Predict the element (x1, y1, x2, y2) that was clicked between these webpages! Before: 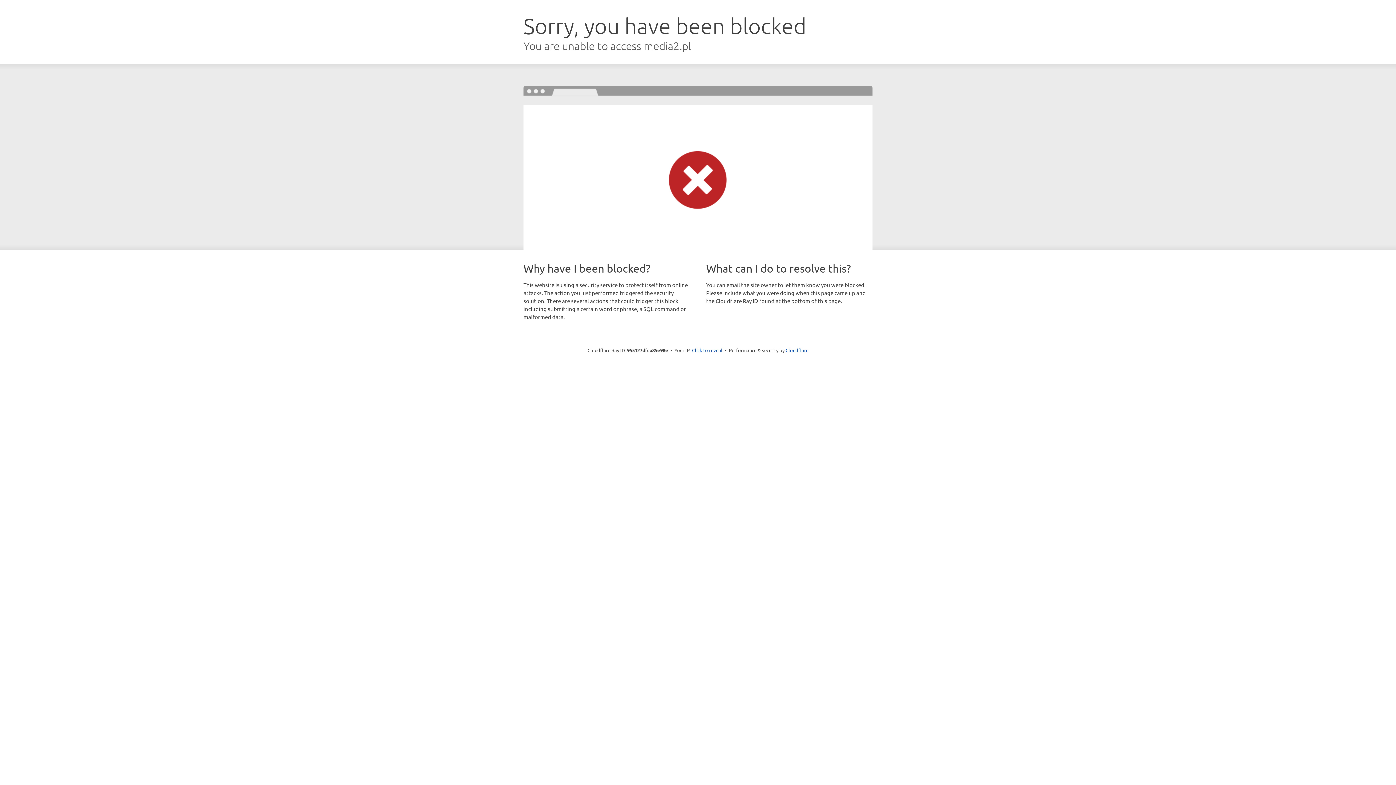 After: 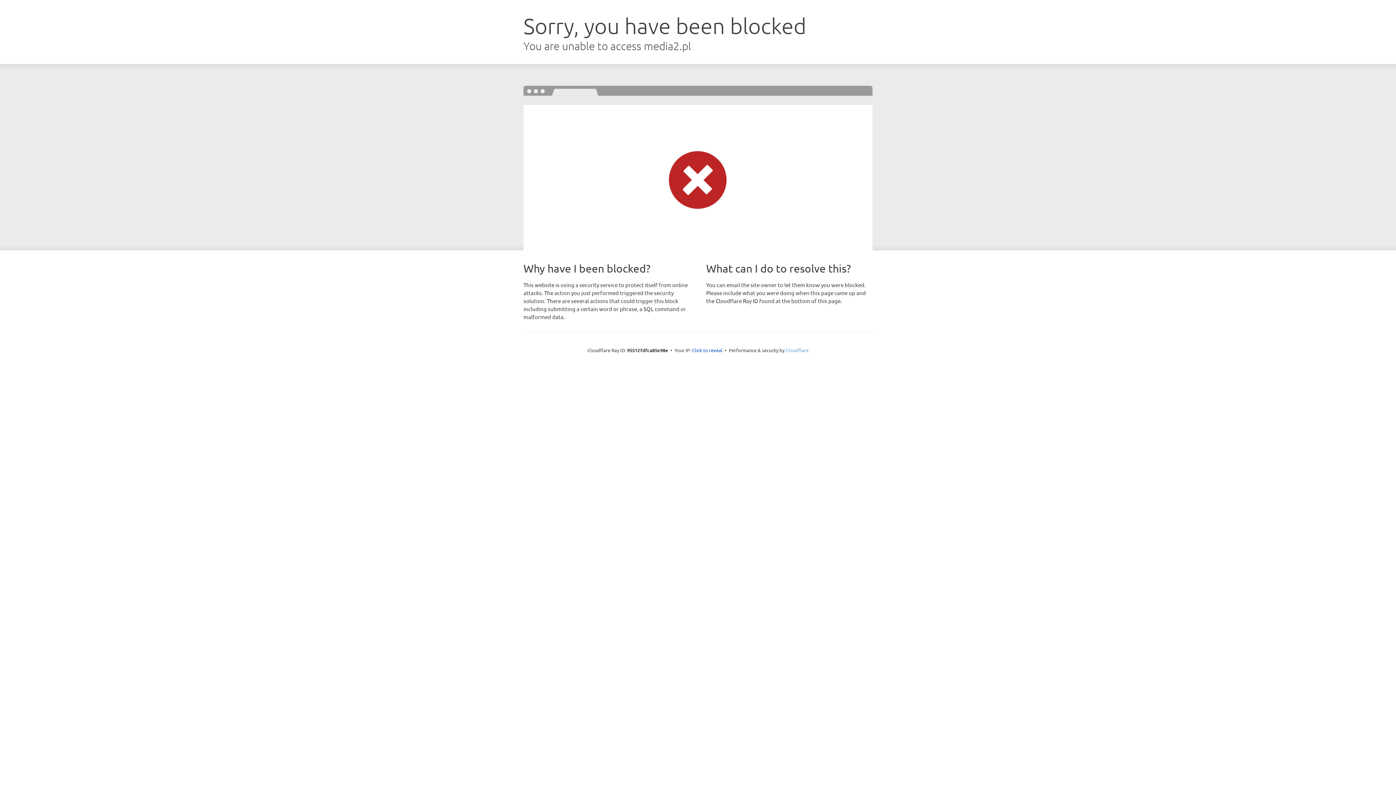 Action: label: Cloudflare bbox: (785, 347, 808, 353)